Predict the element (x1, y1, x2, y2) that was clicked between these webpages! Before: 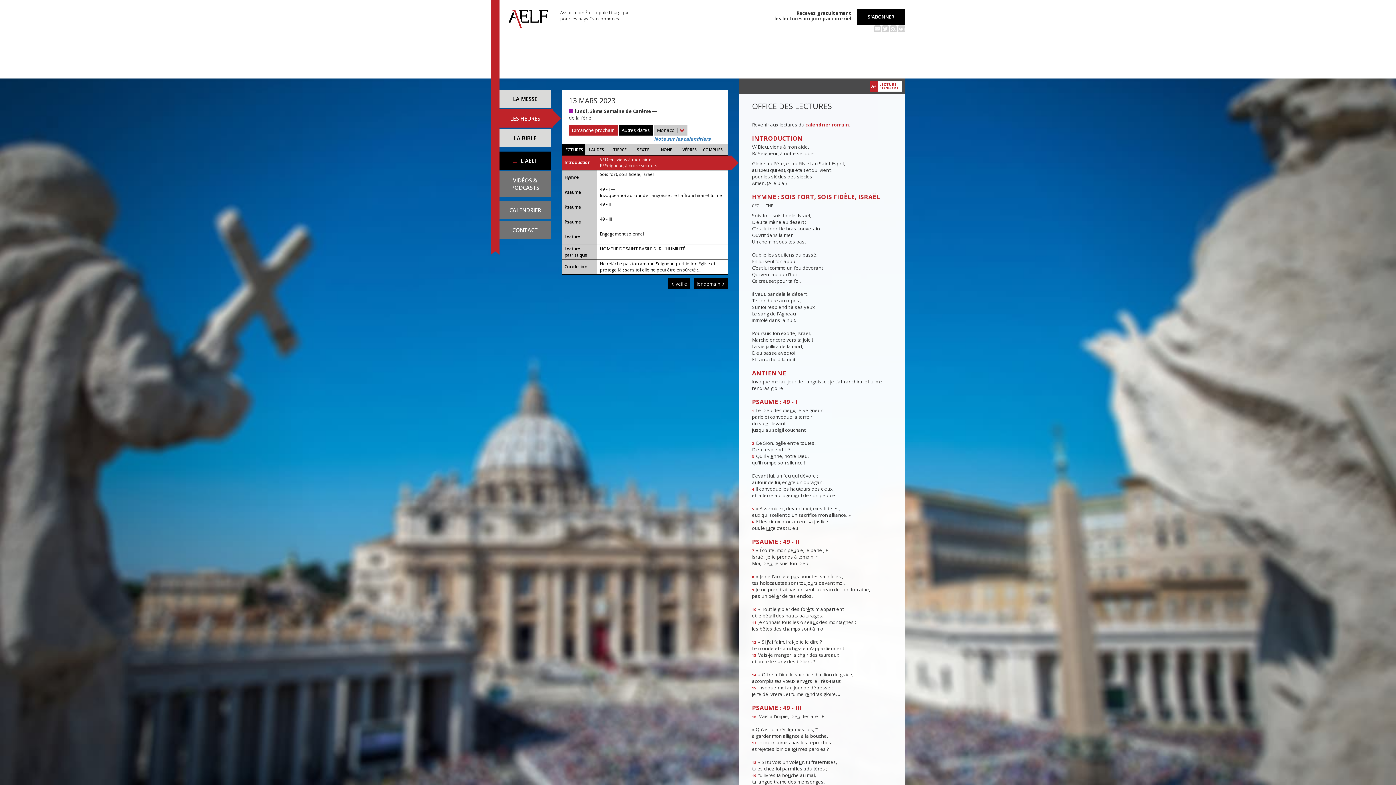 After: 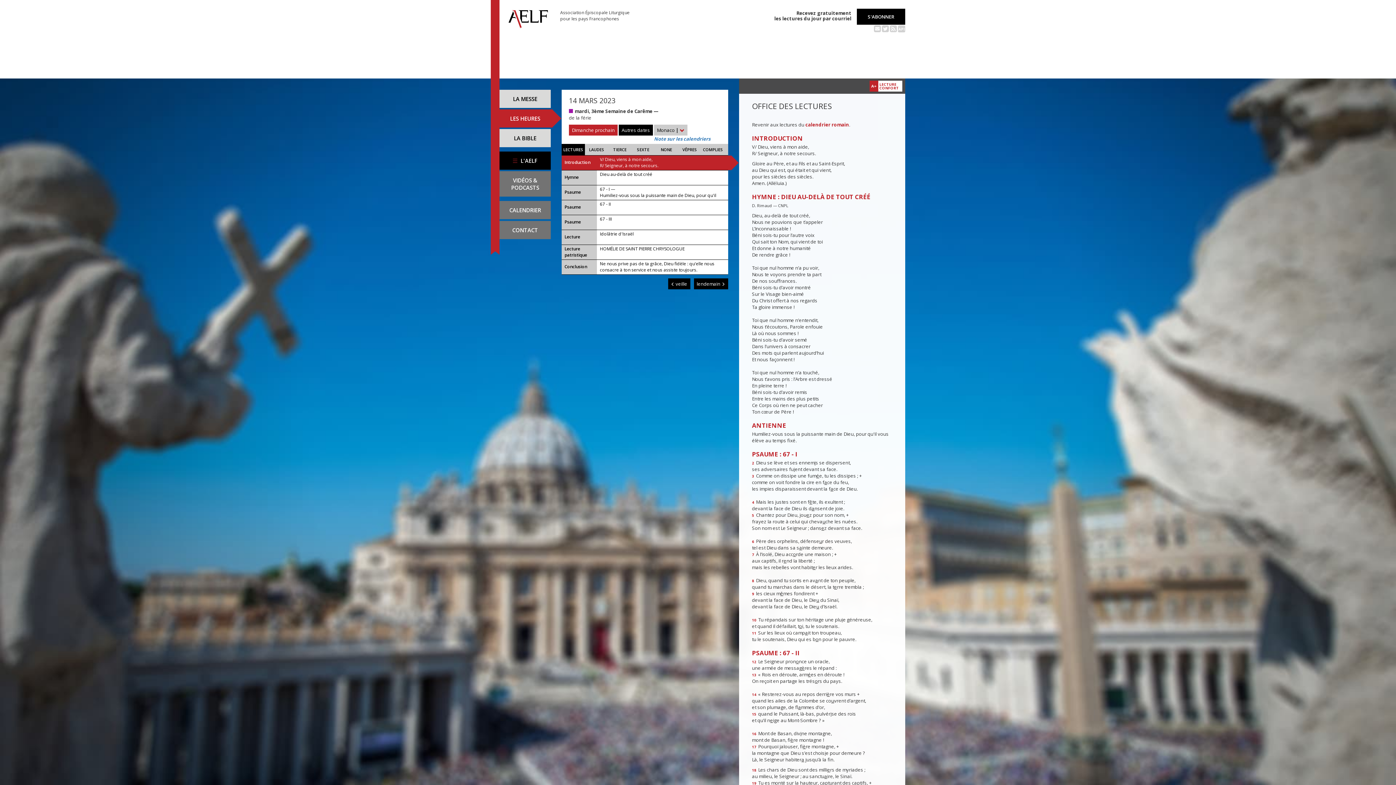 Action: bbox: (694, 278, 728, 289) label: lendemain 